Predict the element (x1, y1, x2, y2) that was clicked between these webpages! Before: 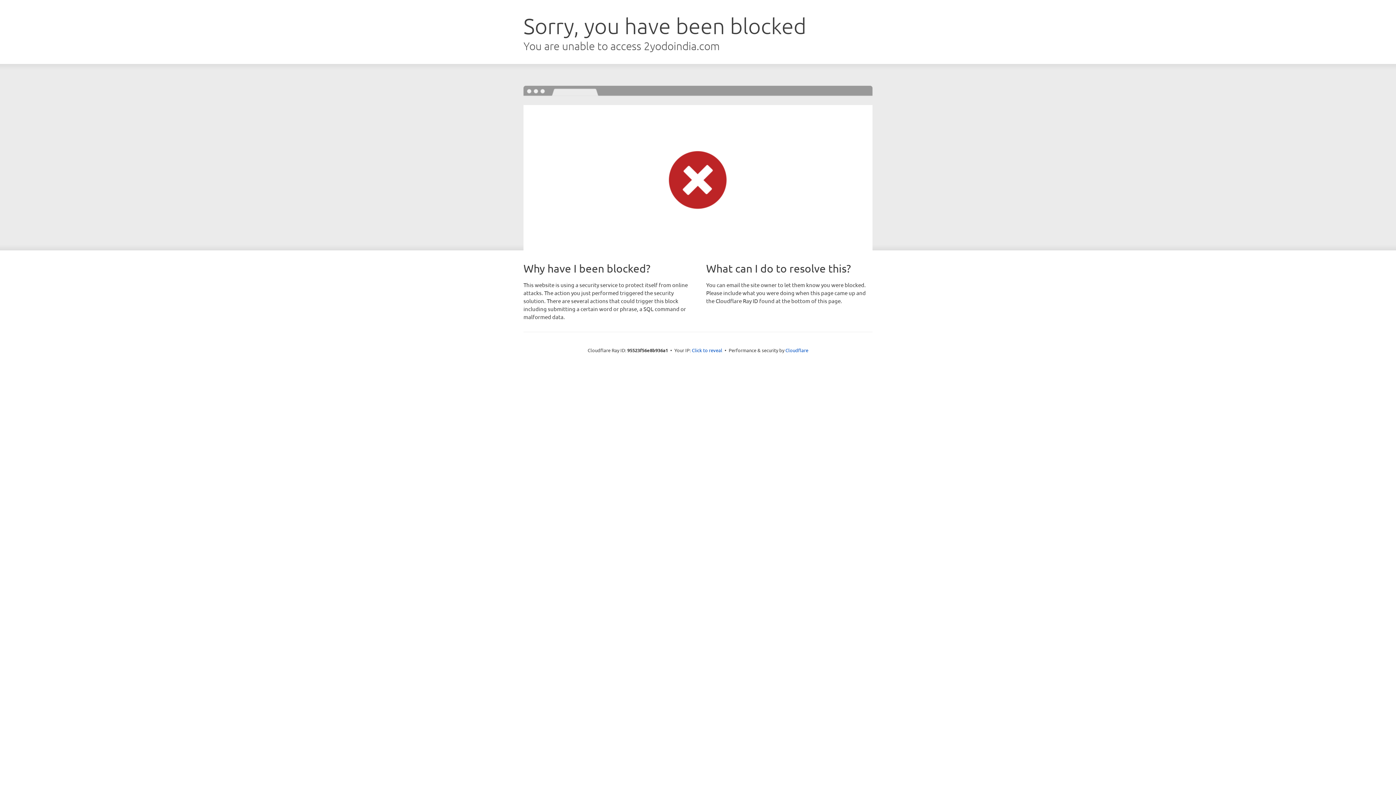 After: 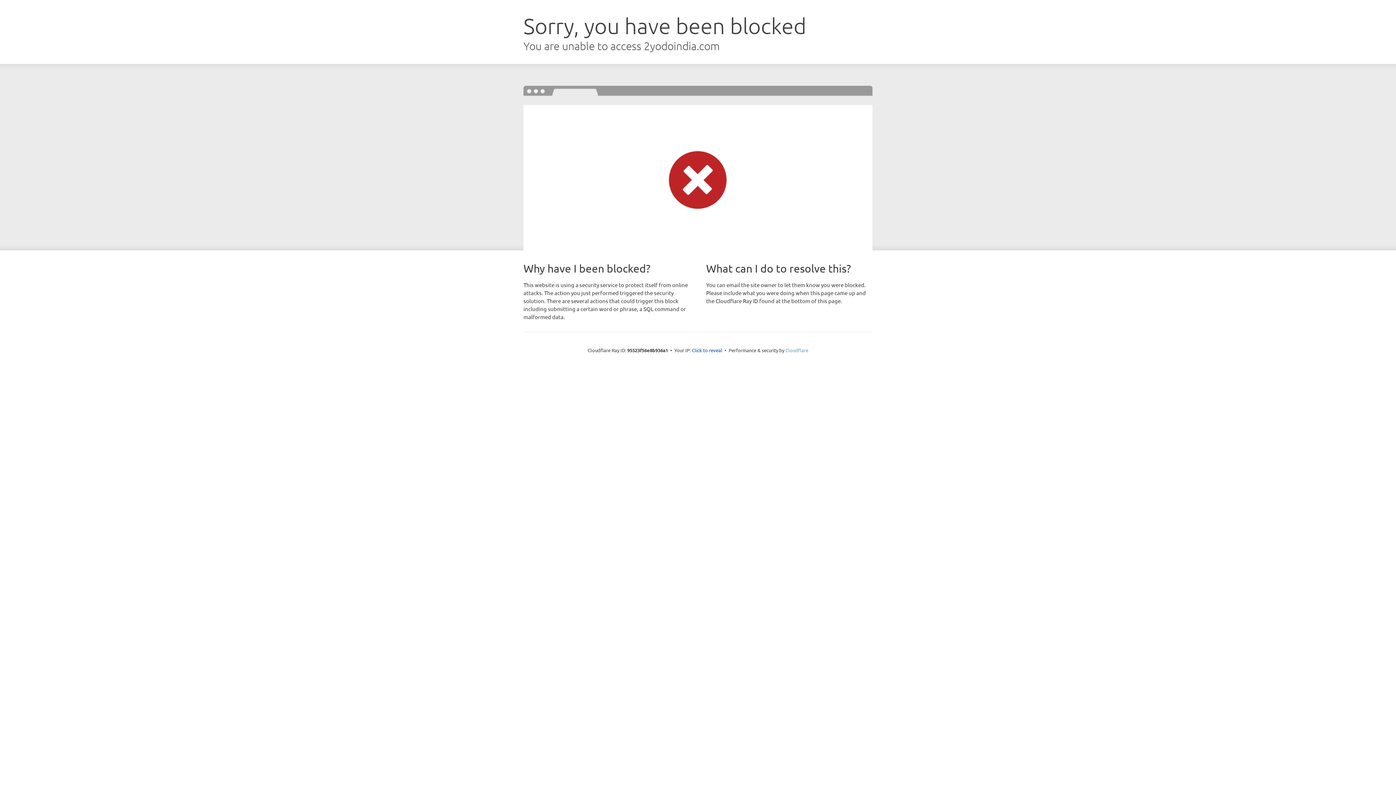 Action: label: Cloudflare bbox: (785, 347, 808, 353)